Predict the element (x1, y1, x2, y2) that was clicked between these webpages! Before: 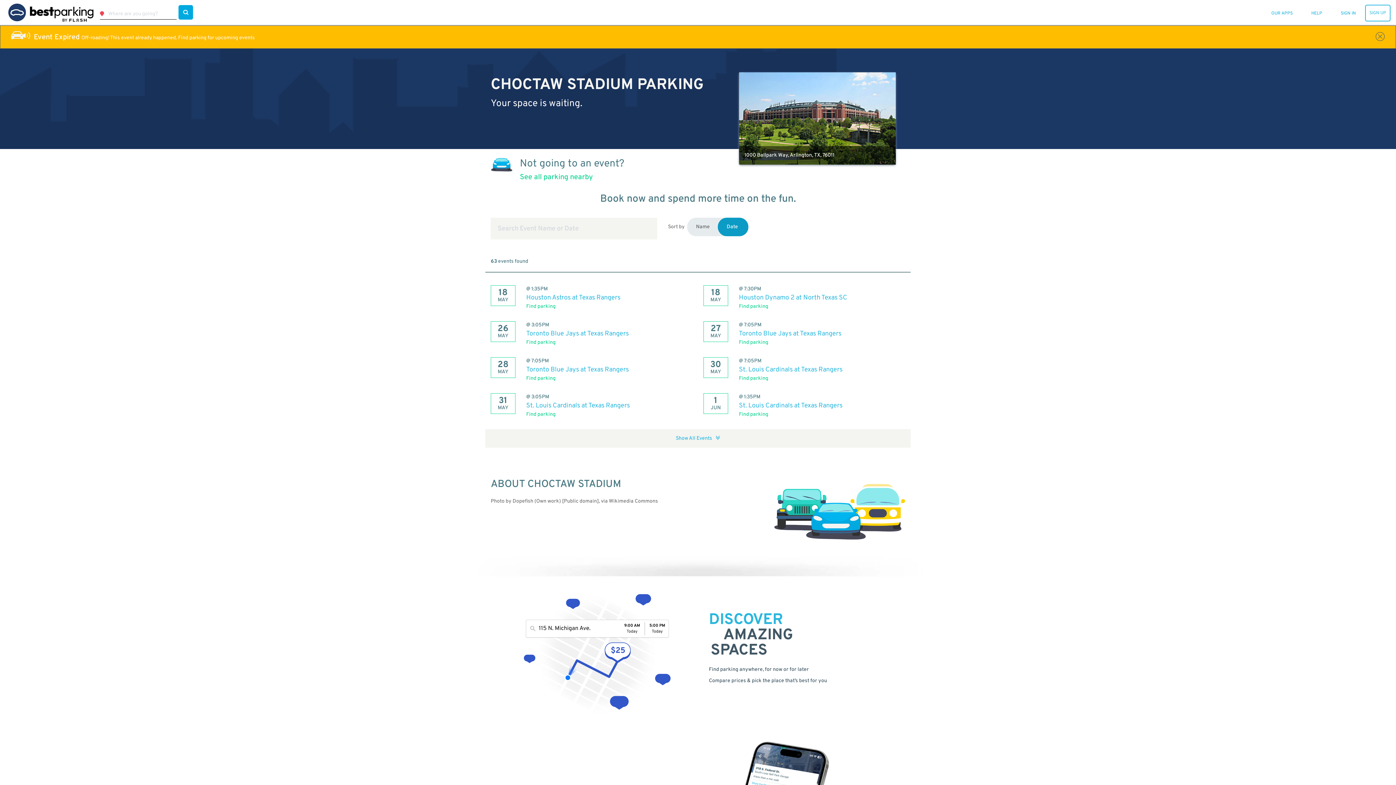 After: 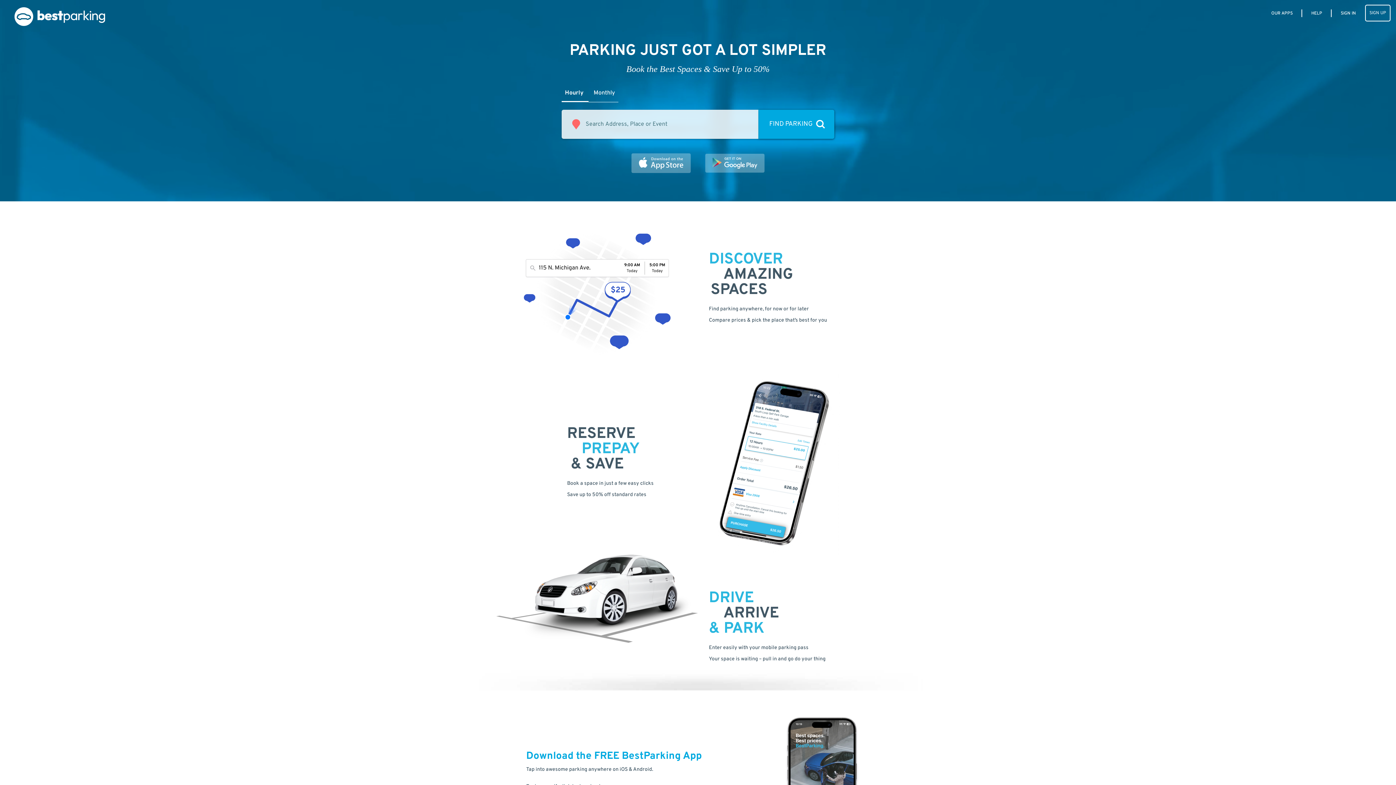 Action: bbox: (5, 3, 96, 21)